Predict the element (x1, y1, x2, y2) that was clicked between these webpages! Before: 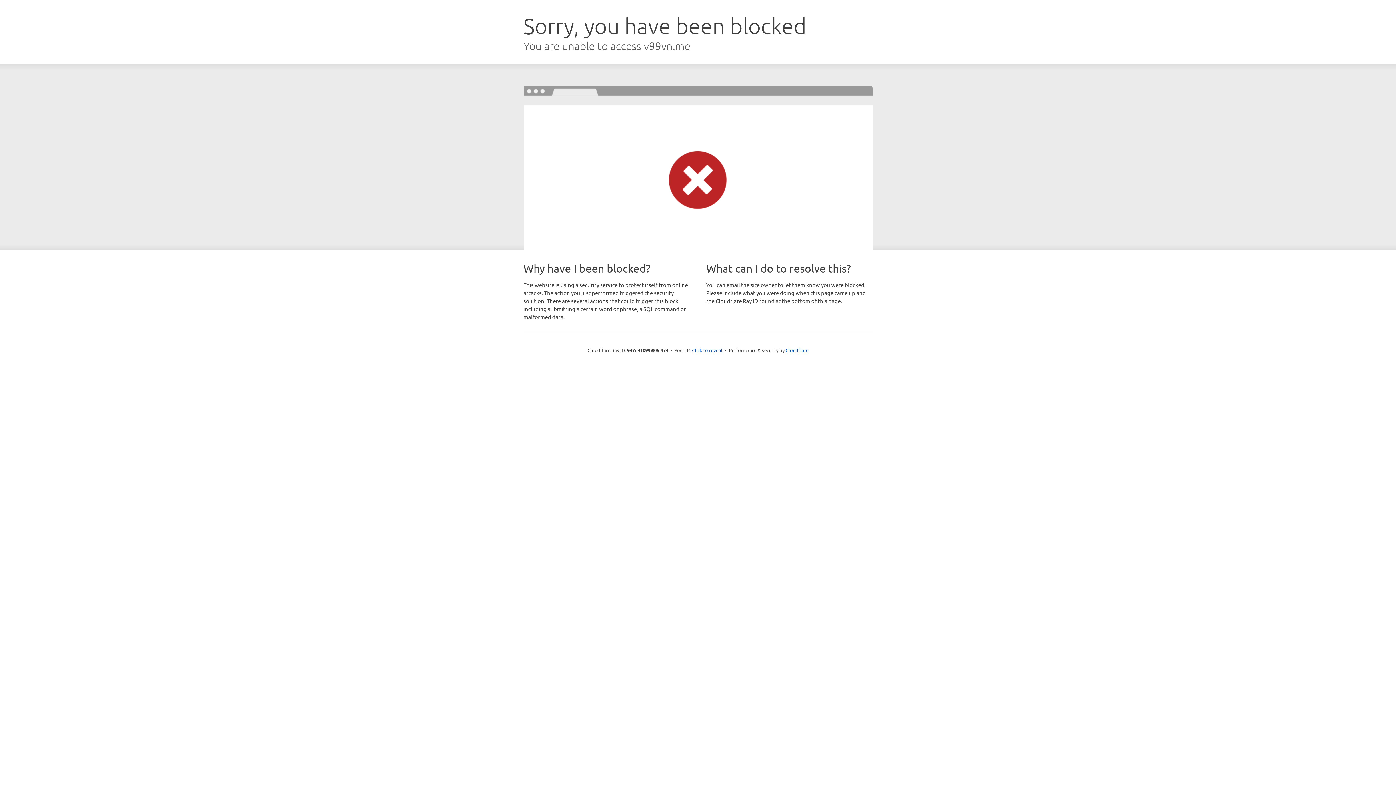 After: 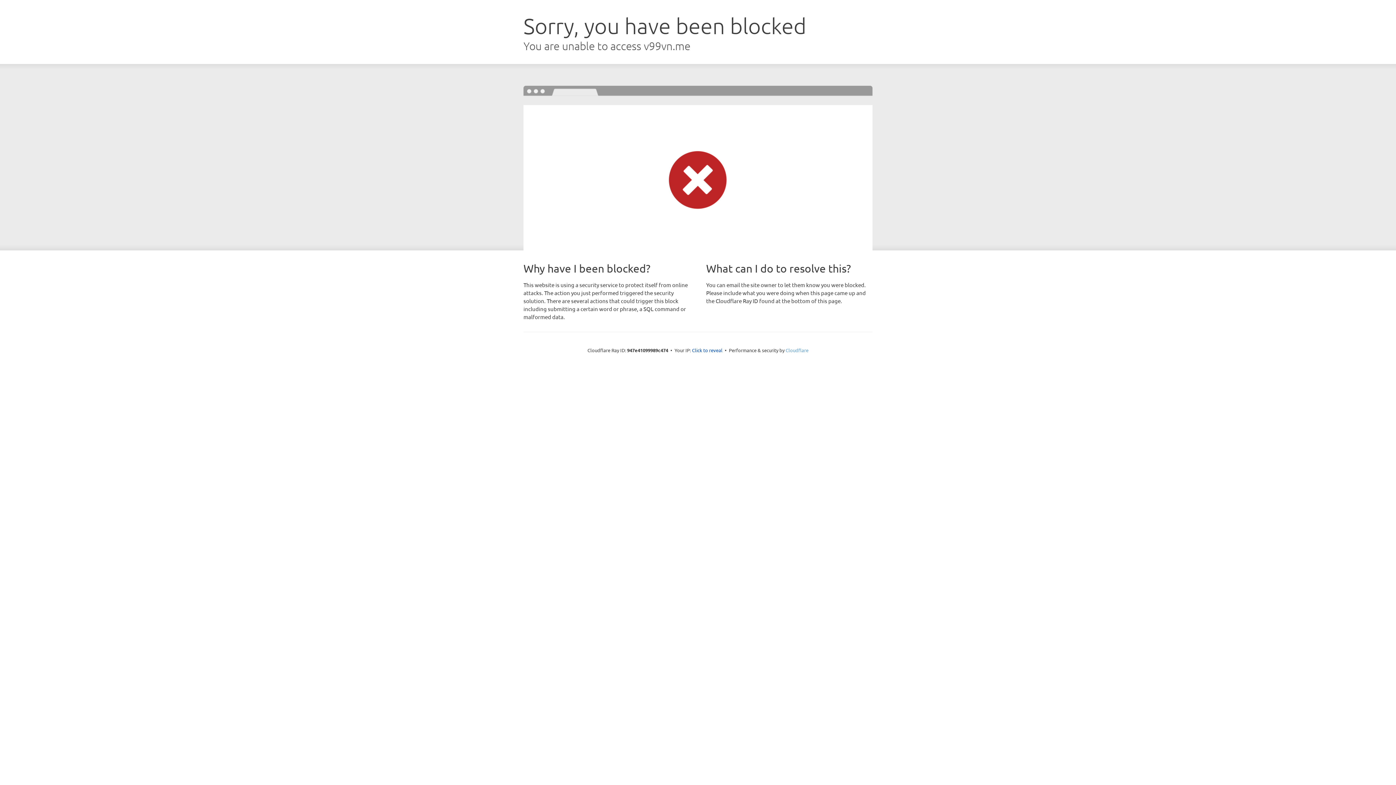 Action: label: Cloudflare bbox: (785, 347, 808, 353)